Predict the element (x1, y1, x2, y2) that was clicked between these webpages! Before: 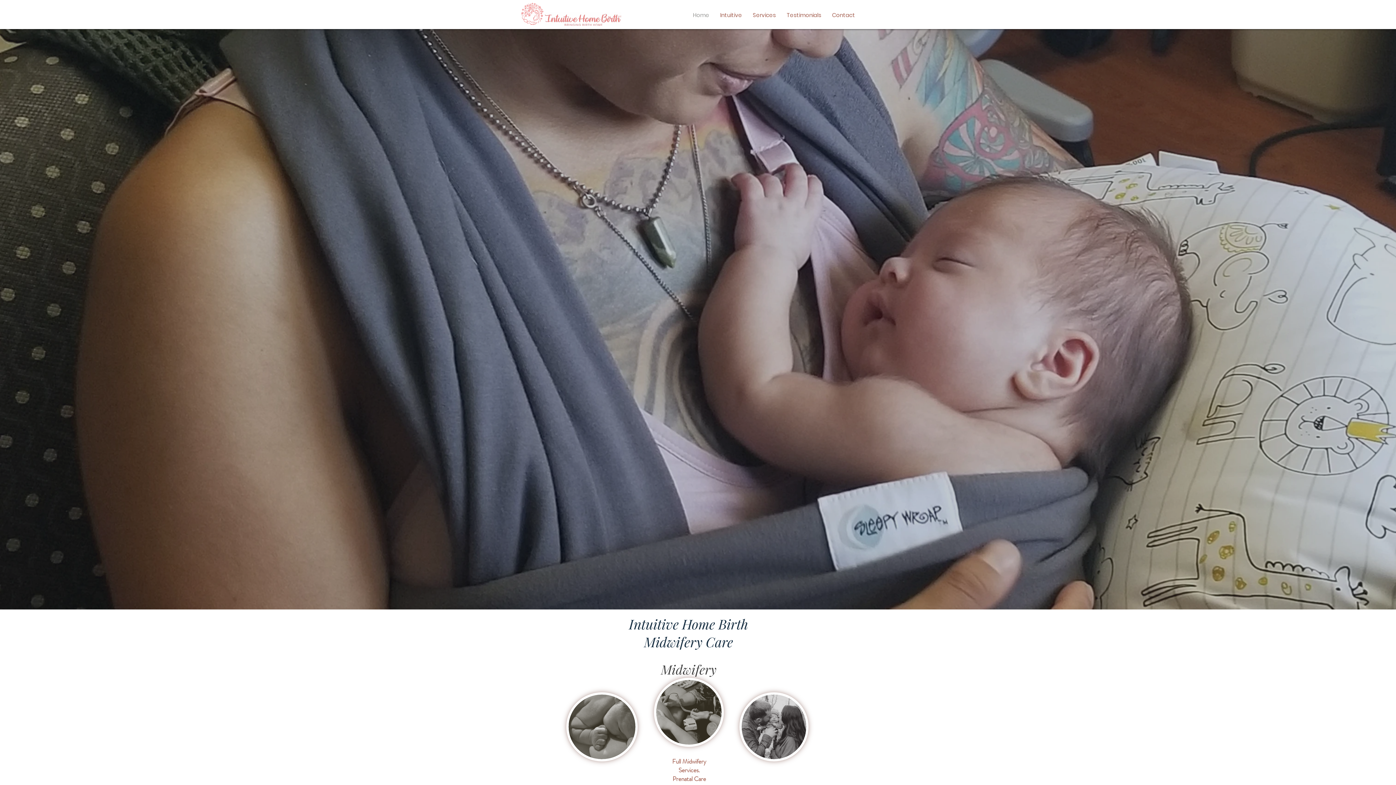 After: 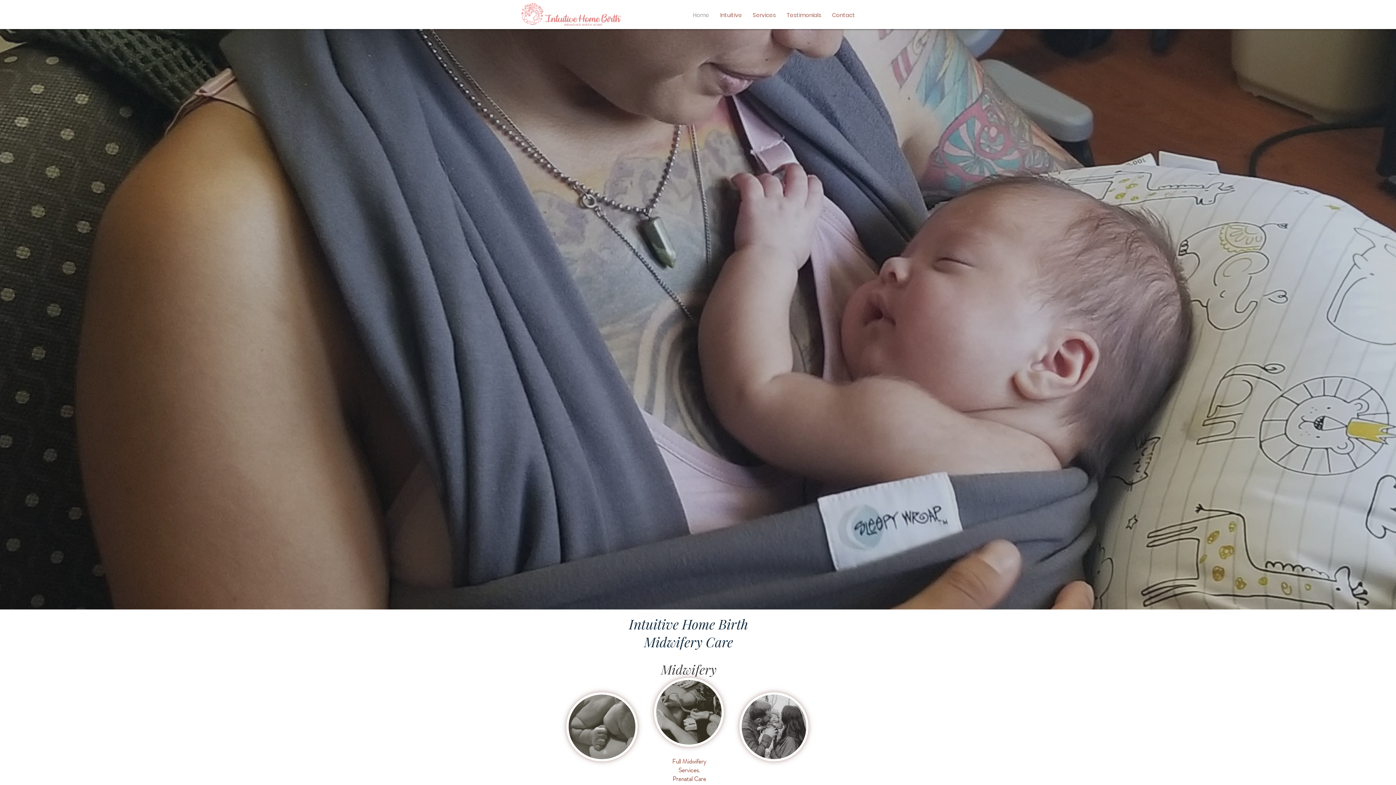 Action: label: Testimonials bbox: (781, 6, 826, 24)